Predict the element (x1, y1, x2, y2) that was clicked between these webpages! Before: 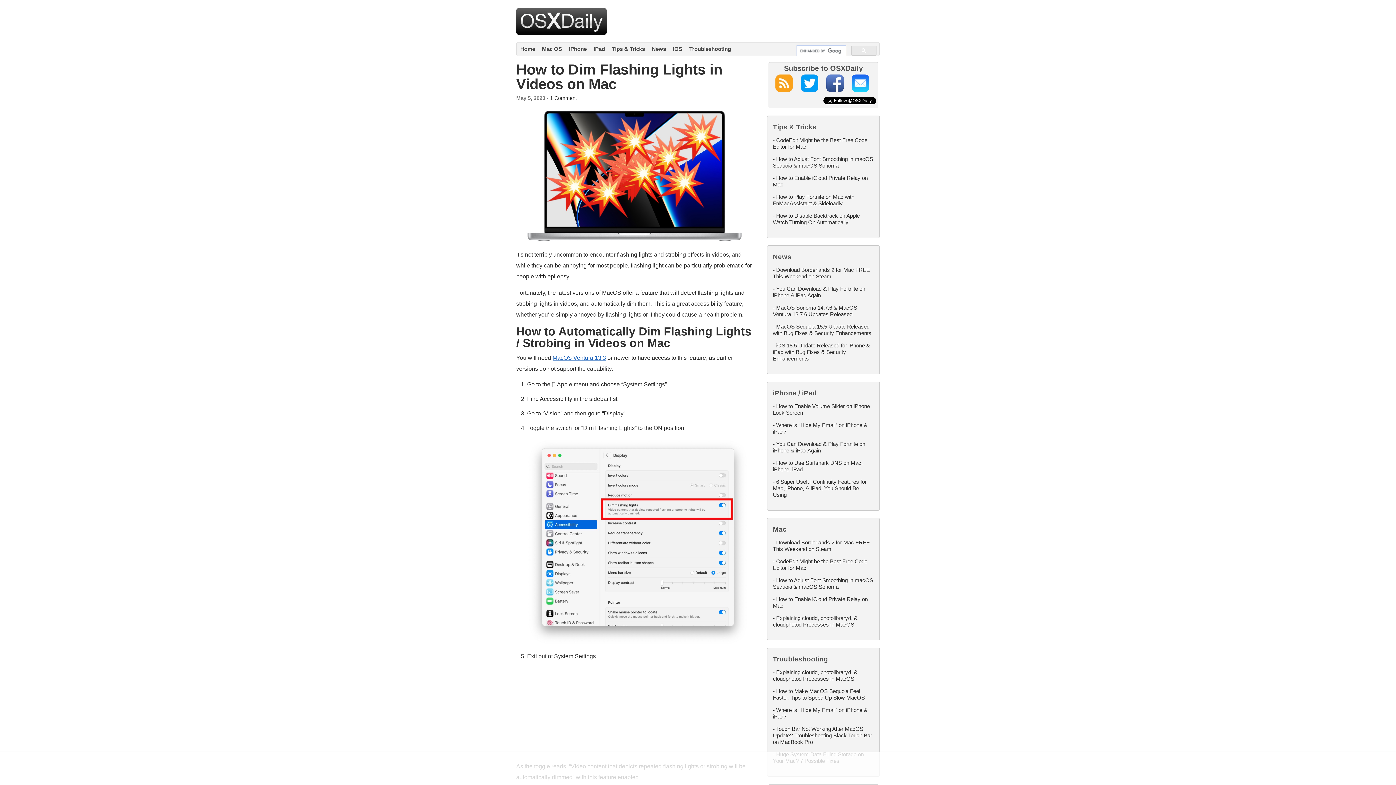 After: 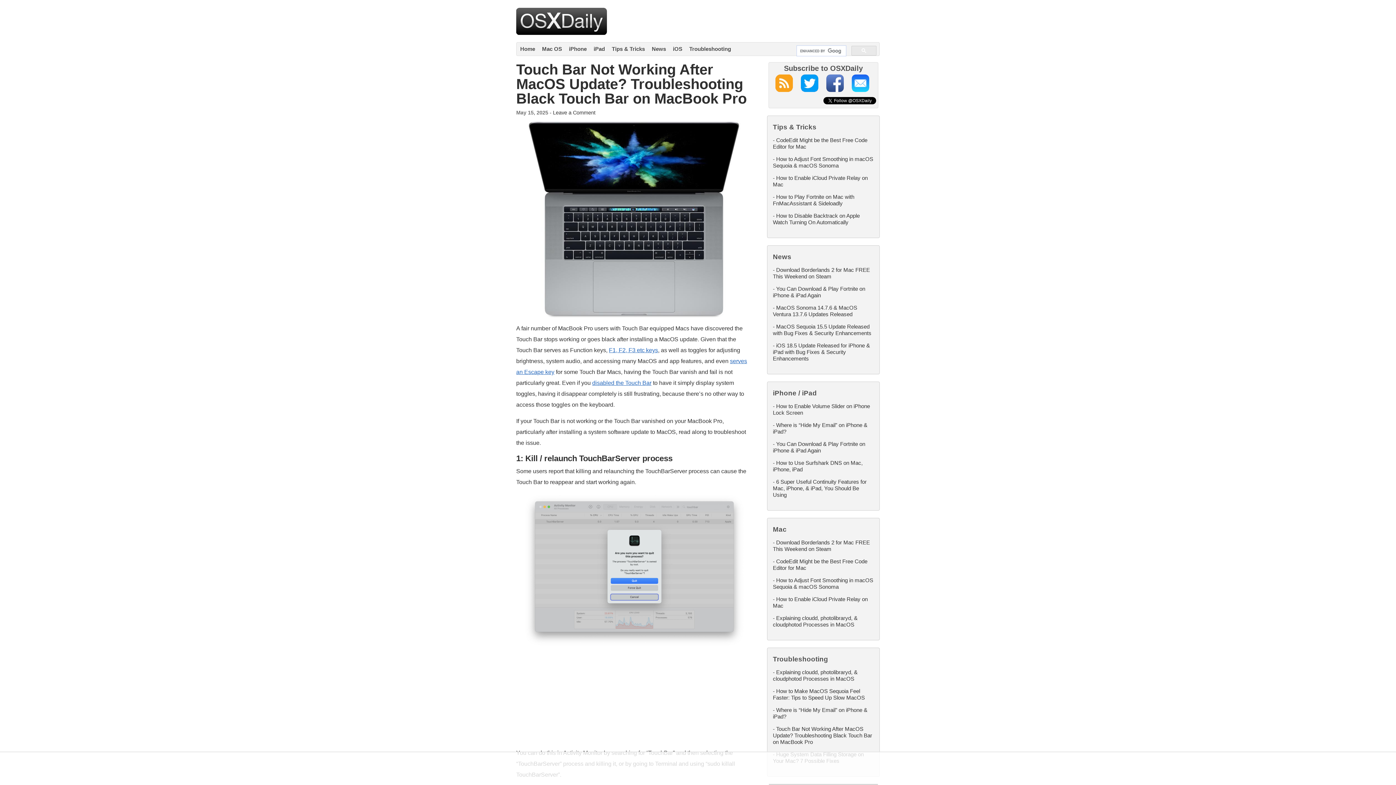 Action: label: Touch Bar Not Working After MacOS Update? Troubleshooting Black Touch Bar on MacBook Pro bbox: (773, 726, 872, 745)